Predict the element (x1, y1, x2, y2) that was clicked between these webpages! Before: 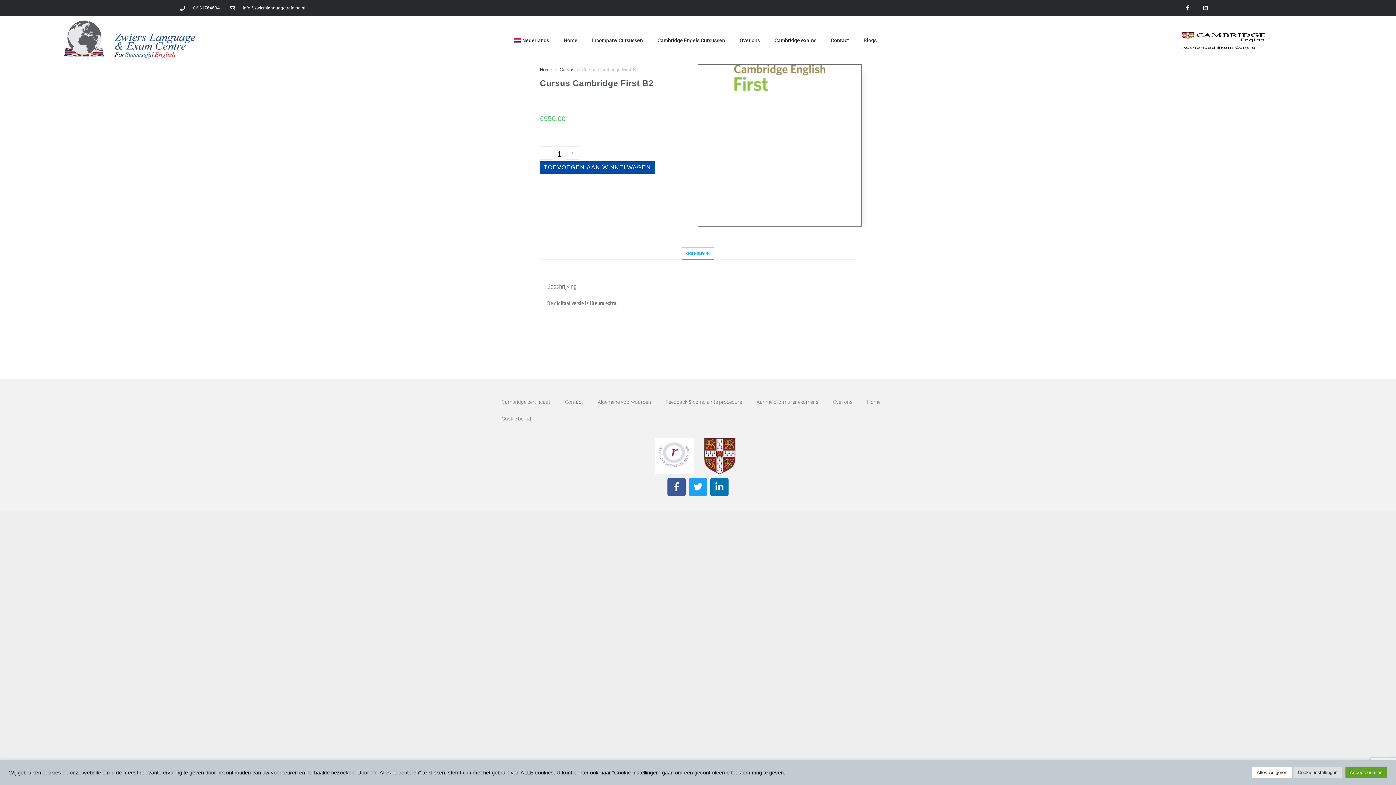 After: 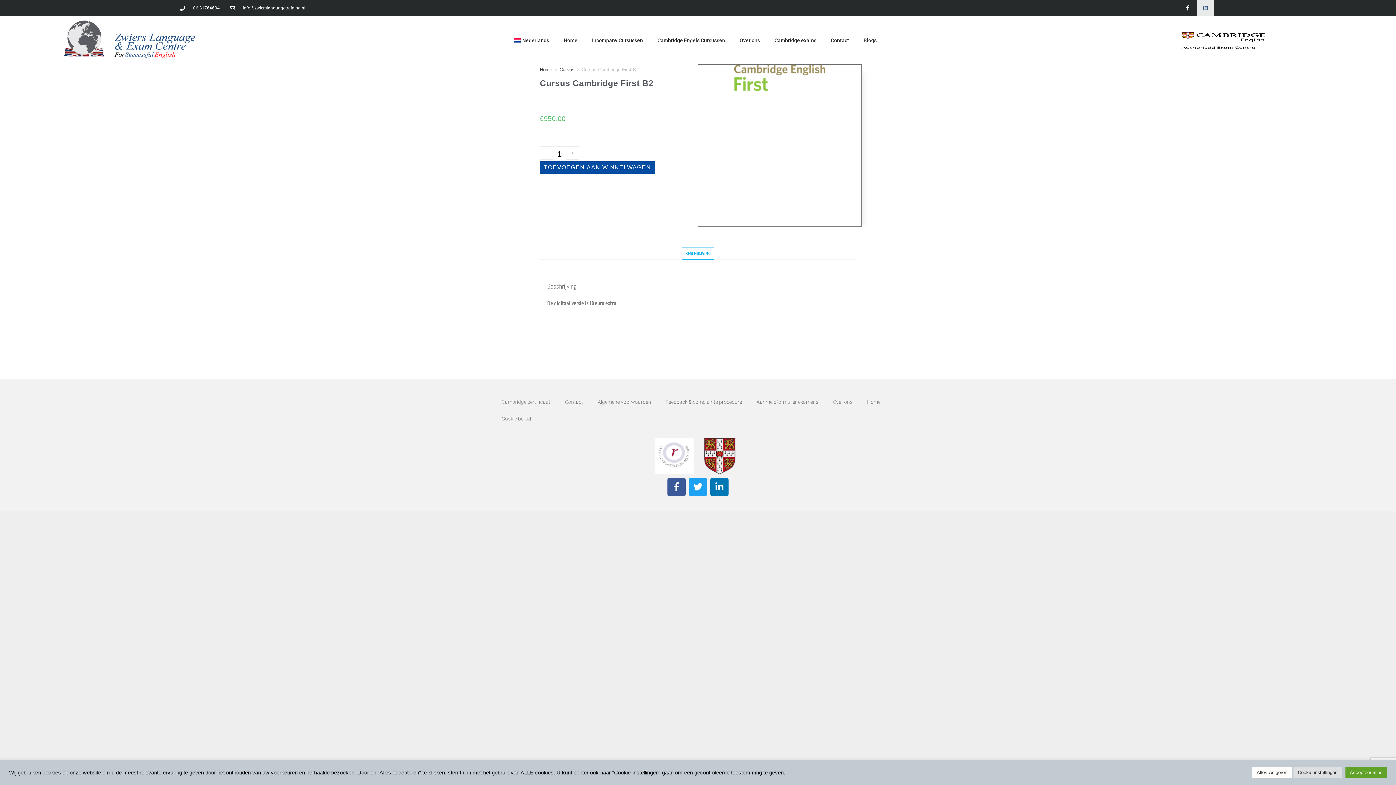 Action: bbox: (1197, 0, 1213, 16) label: Linkedin